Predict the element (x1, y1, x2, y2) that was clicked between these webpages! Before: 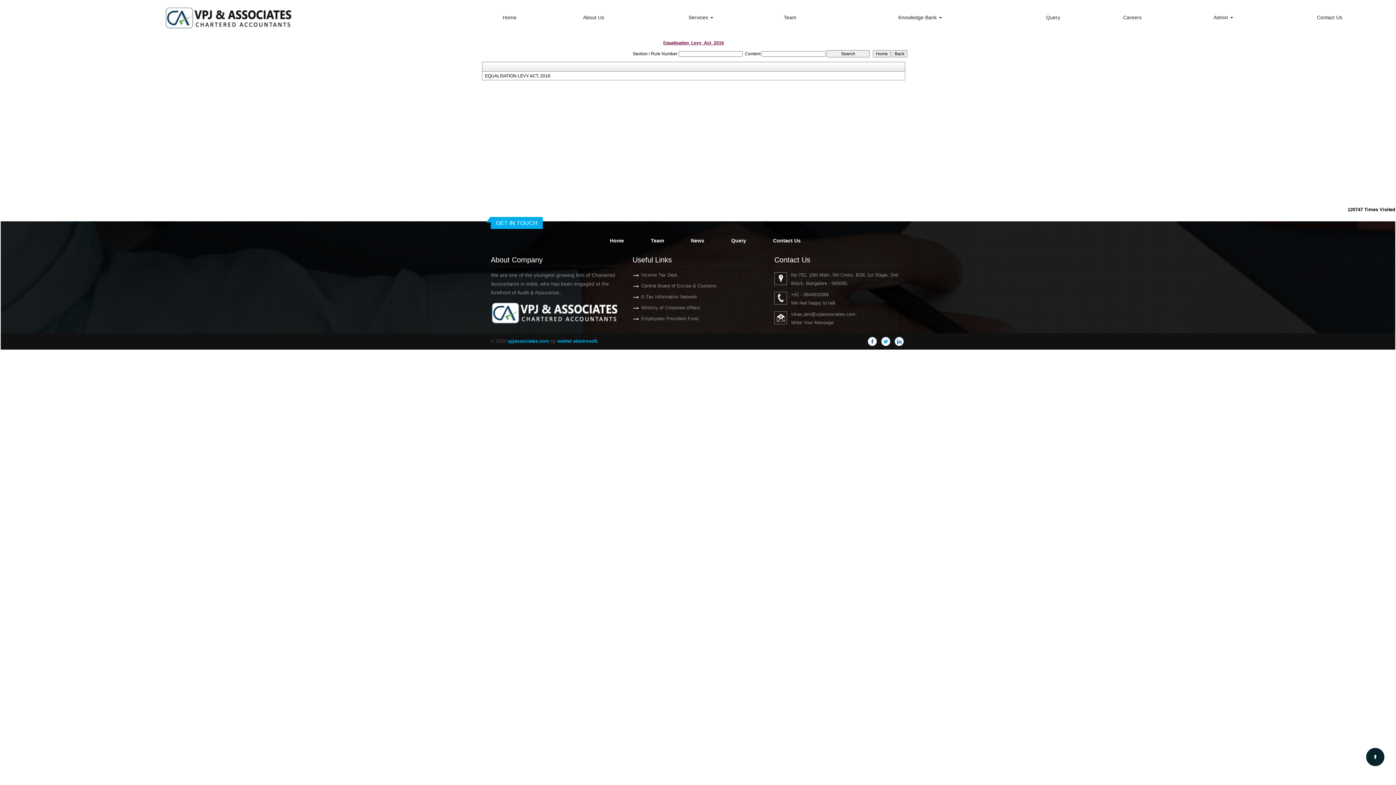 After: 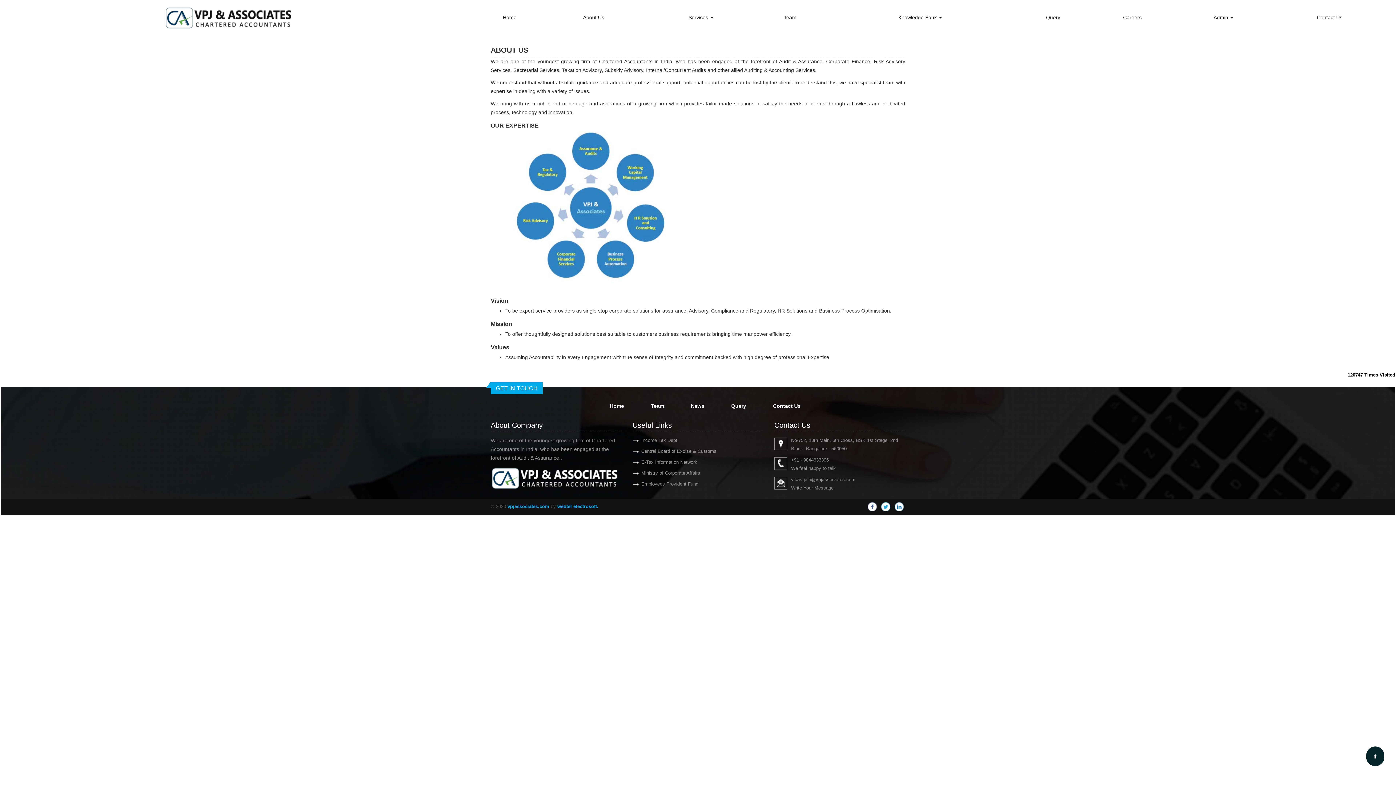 Action: bbox: (543, 13, 643, 21) label: About Us